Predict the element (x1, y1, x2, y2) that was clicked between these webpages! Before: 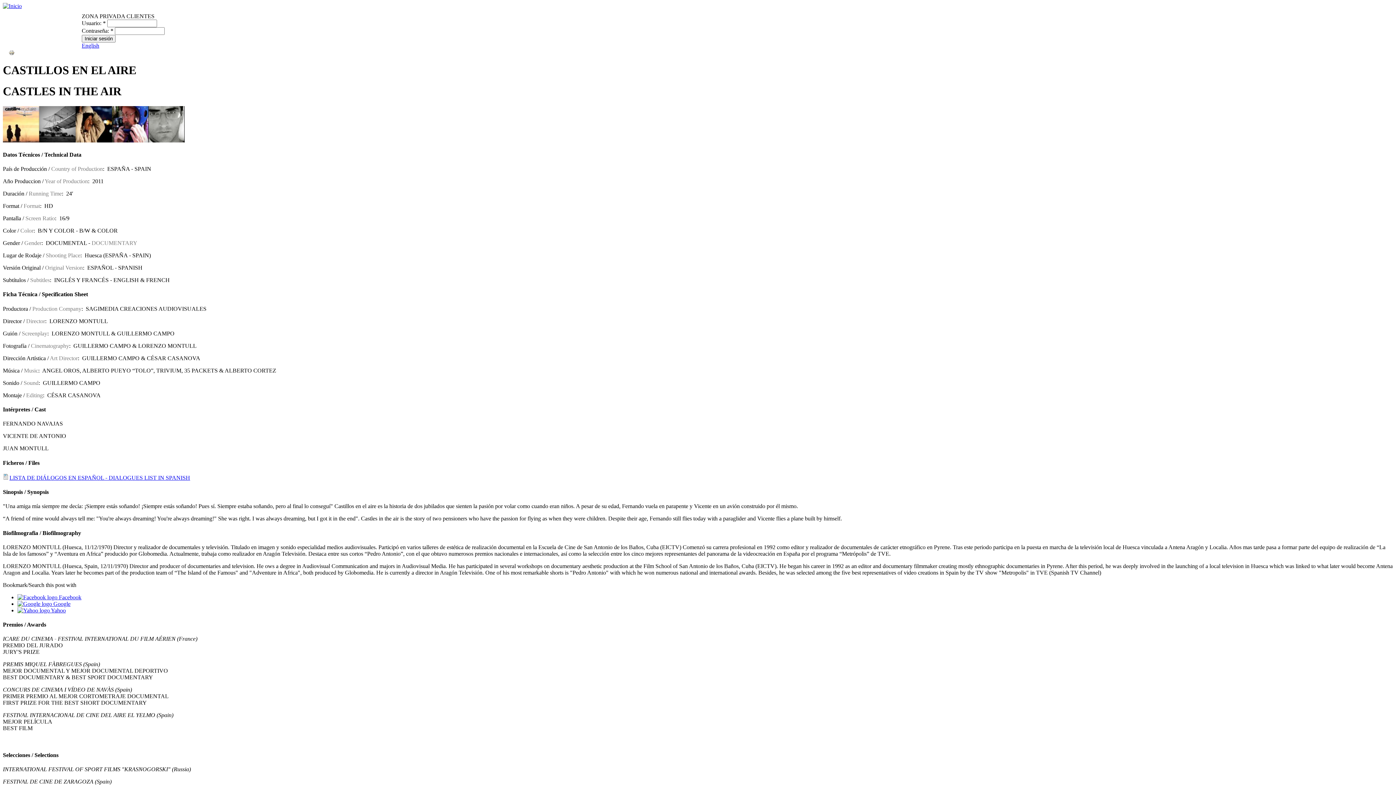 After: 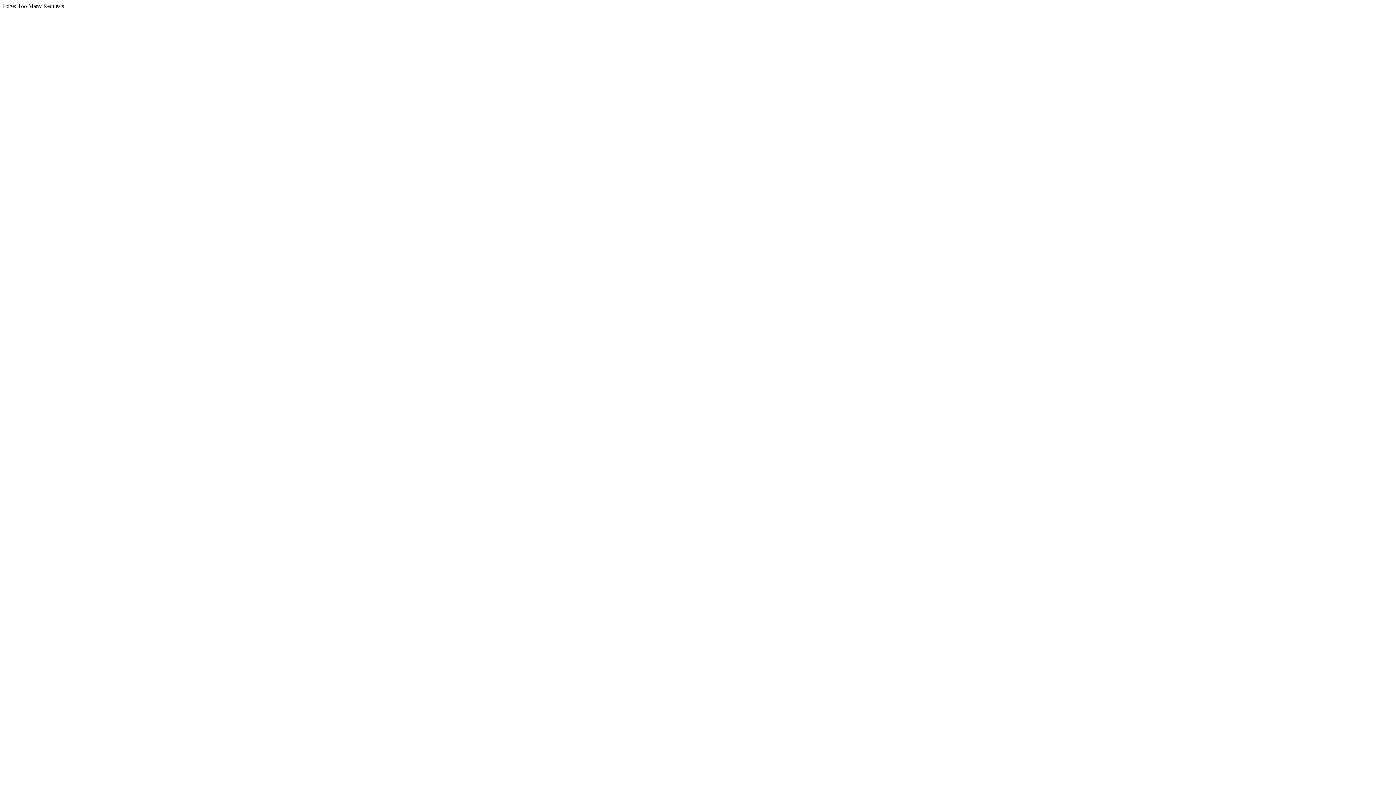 Action: bbox: (17, 607, 65, 613) label:  Yahoo